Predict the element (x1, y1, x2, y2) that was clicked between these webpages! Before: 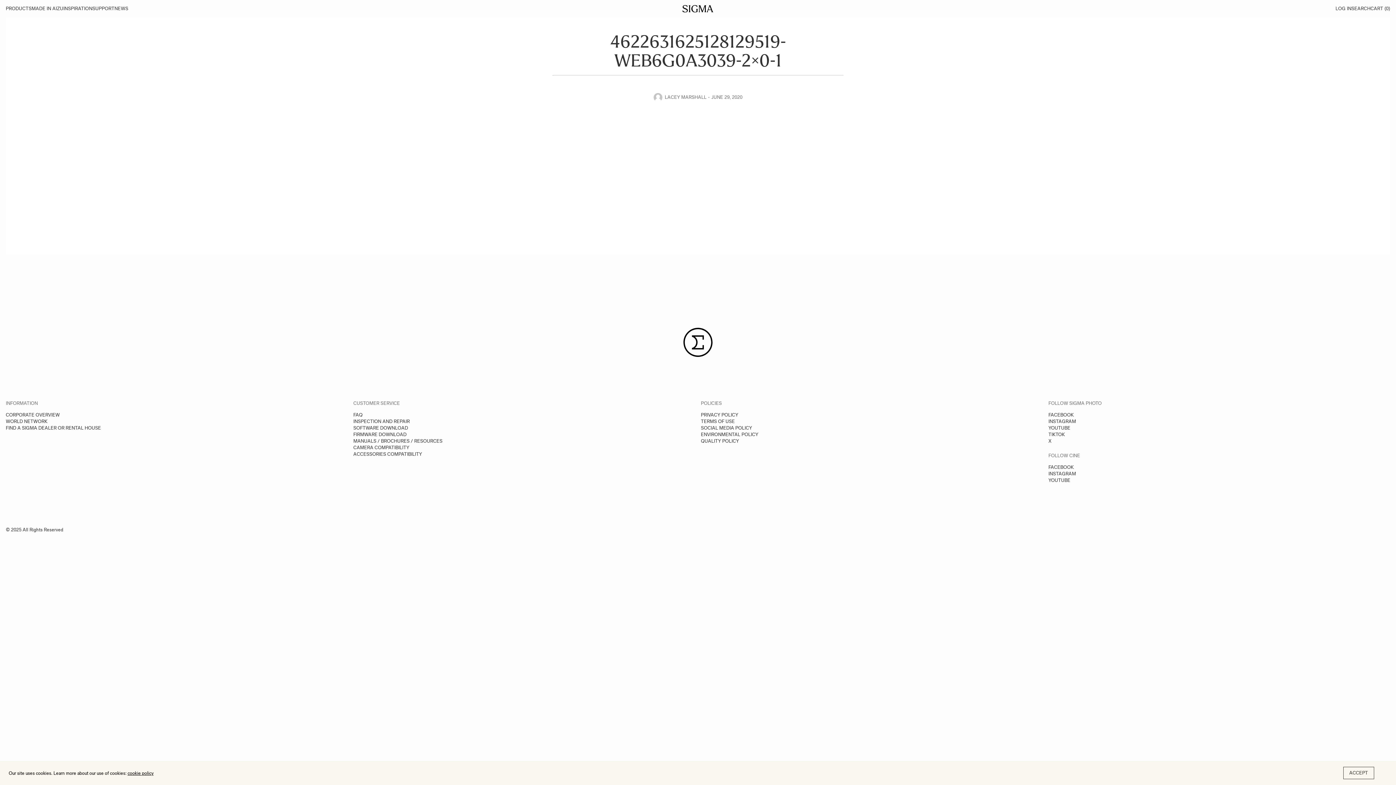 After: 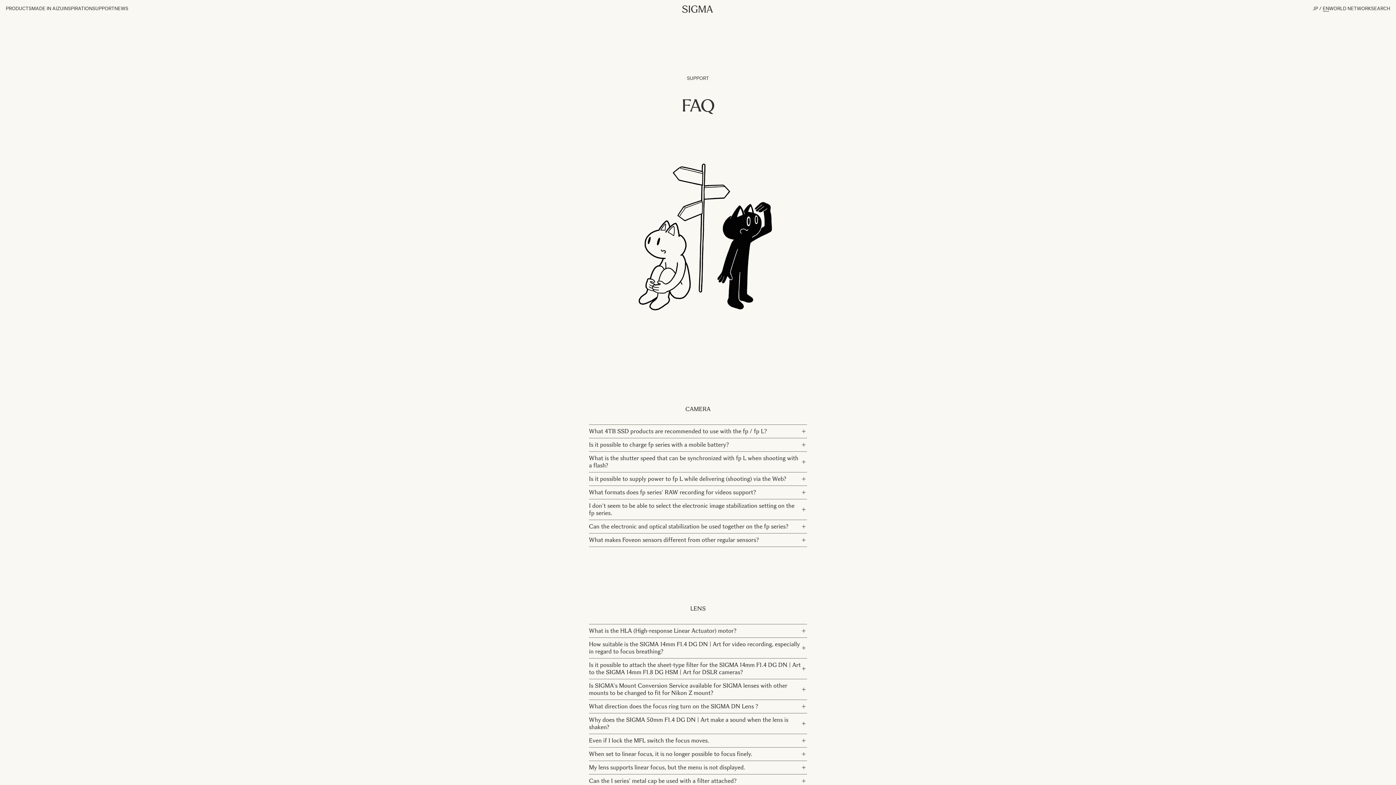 Action: label: FAQ bbox: (353, 412, 362, 417)